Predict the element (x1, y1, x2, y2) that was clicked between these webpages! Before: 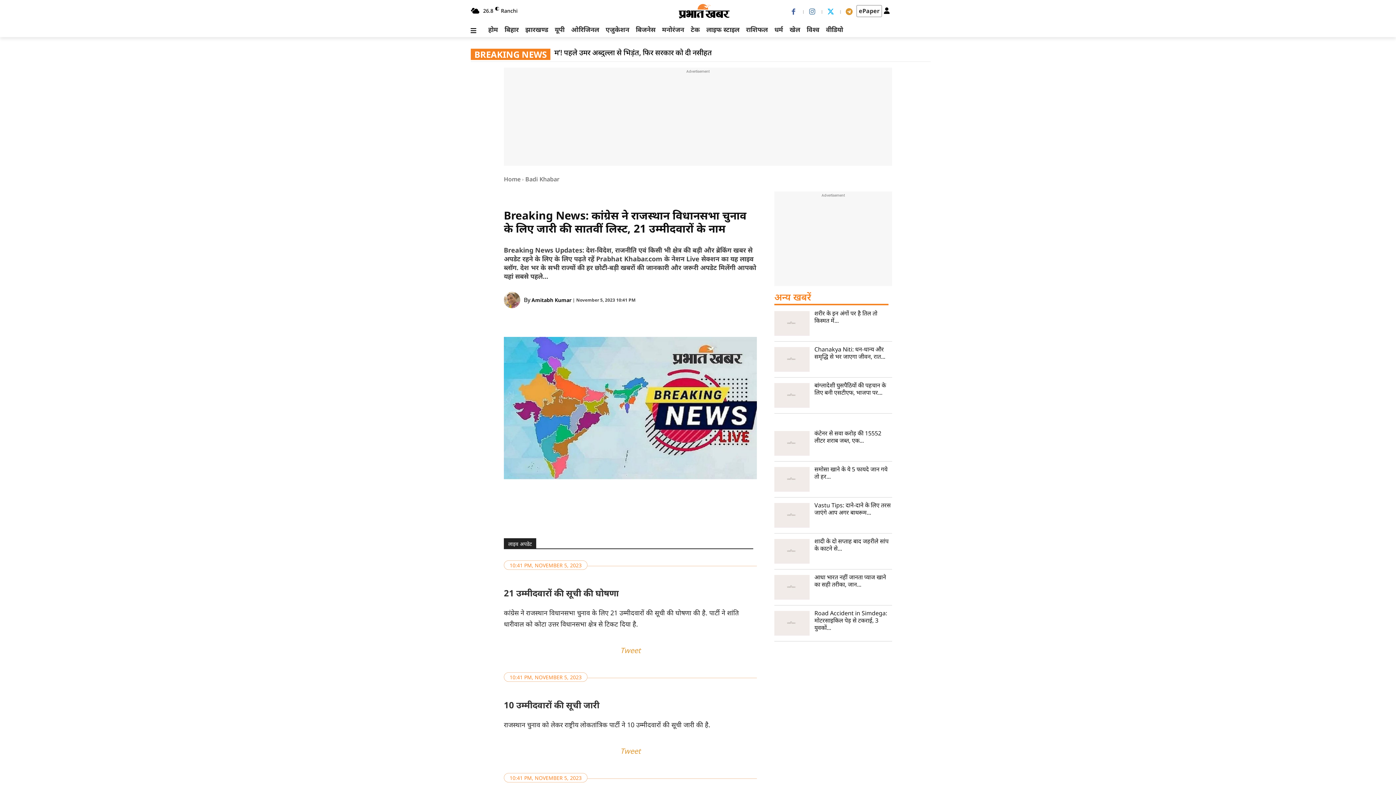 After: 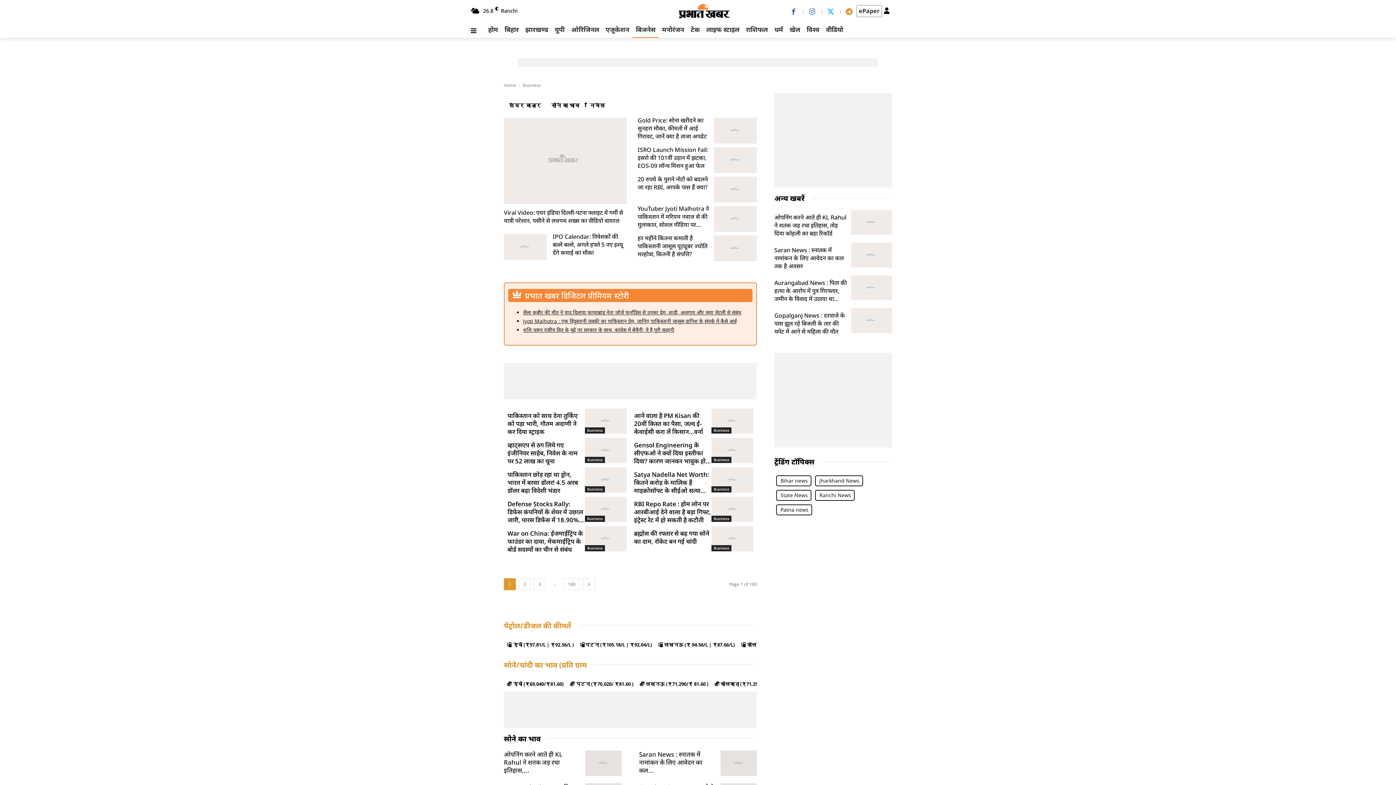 Action: bbox: (632, 22, 658, 37) label: बिजनेस